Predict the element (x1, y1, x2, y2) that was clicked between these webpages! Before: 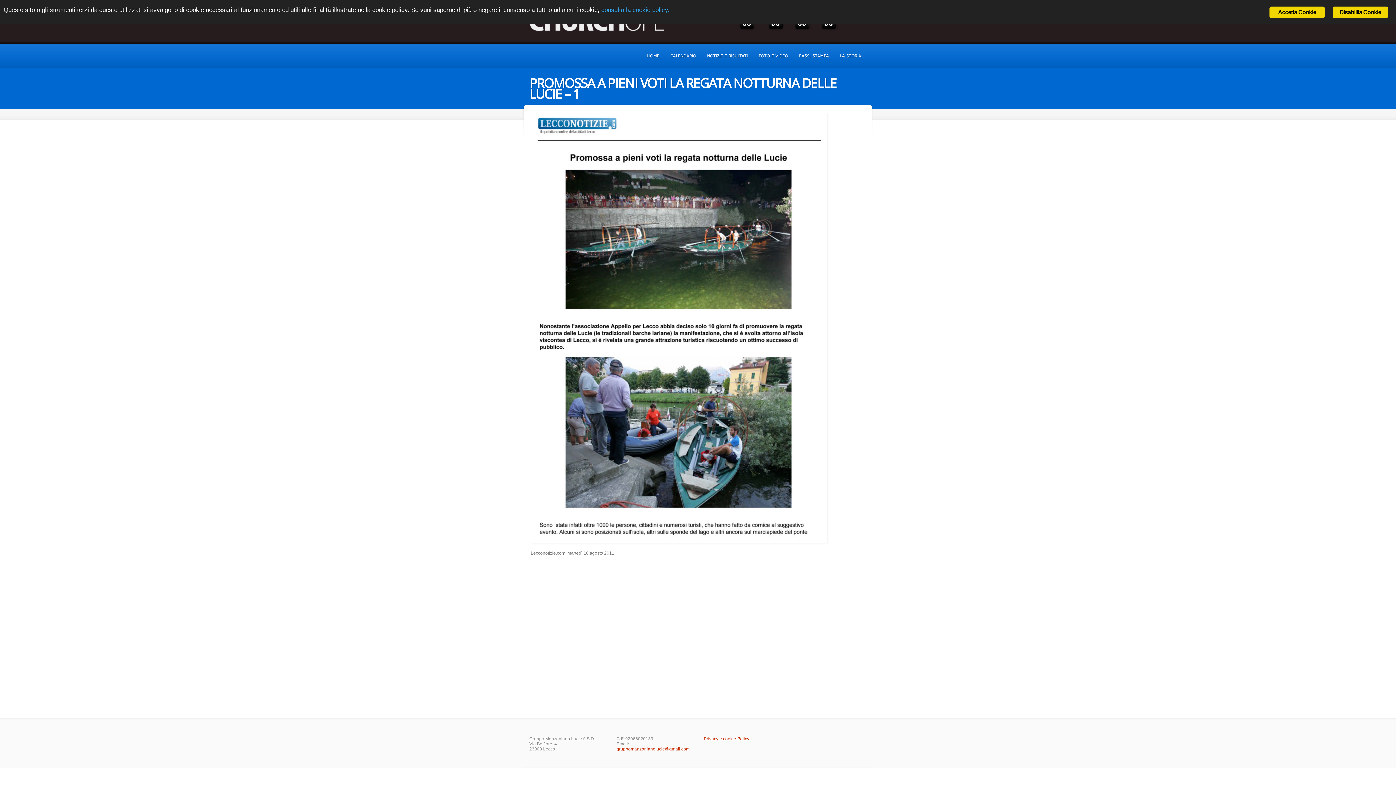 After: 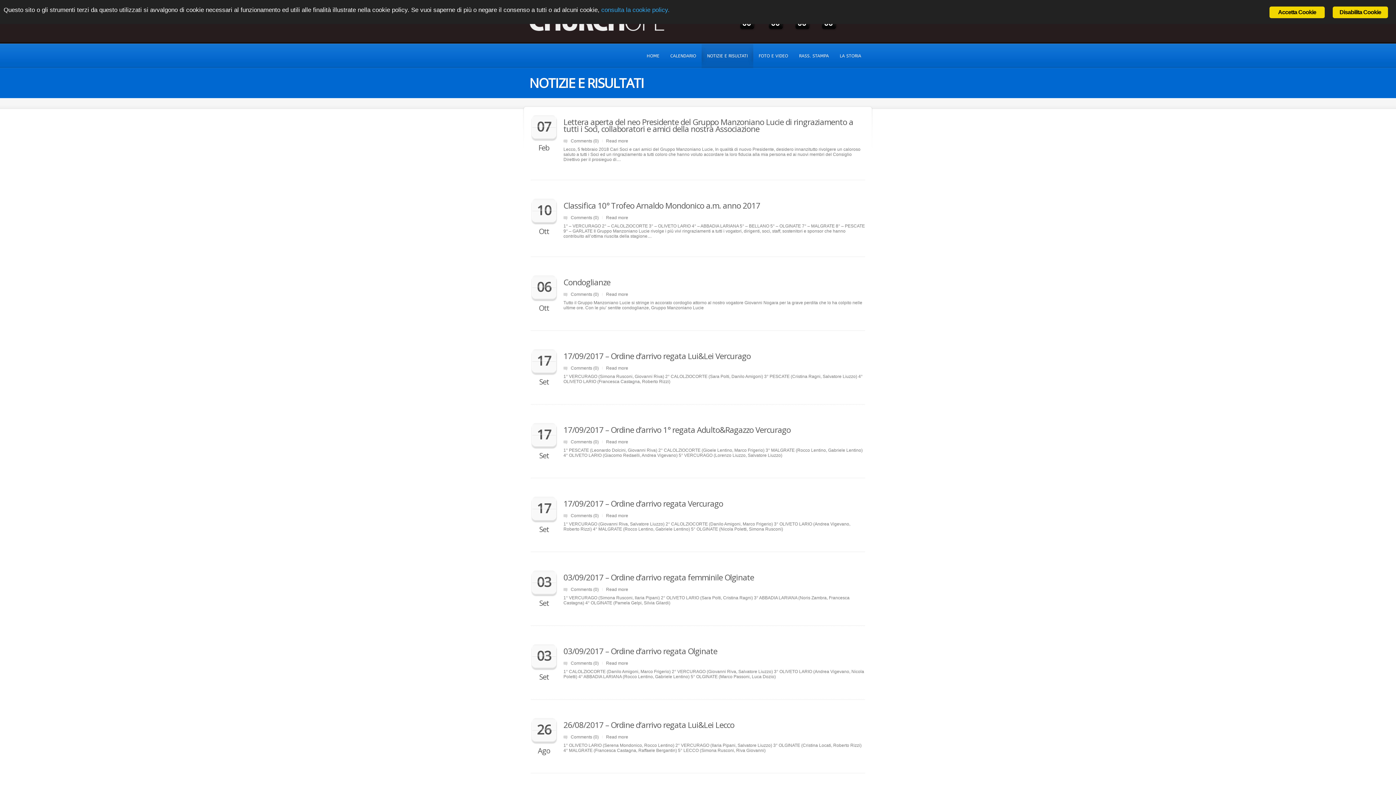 Action: label: NOTIZIE E RISULTATI bbox: (701, 44, 753, 68)